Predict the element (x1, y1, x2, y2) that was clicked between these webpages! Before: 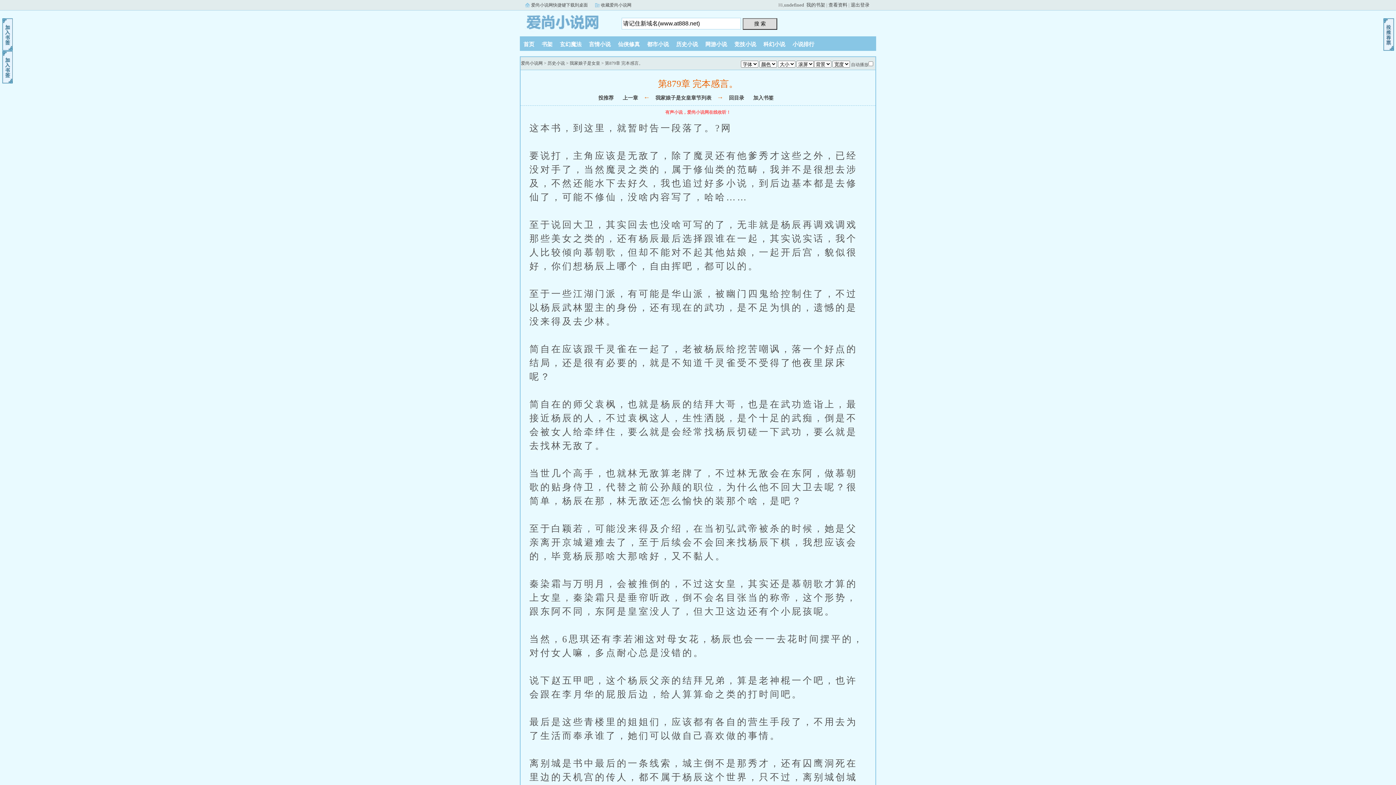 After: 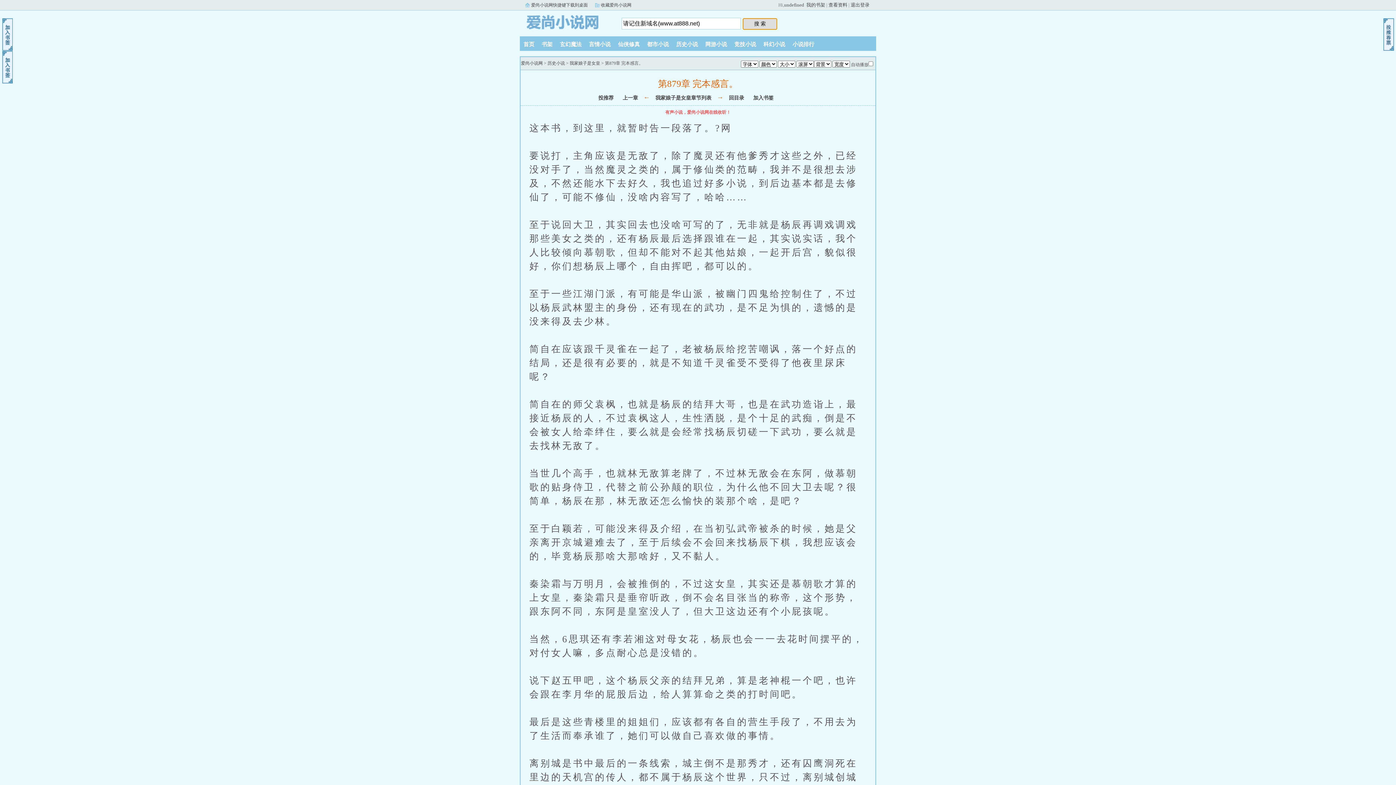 Action: label: 搜 索 bbox: (742, 18, 777, 29)